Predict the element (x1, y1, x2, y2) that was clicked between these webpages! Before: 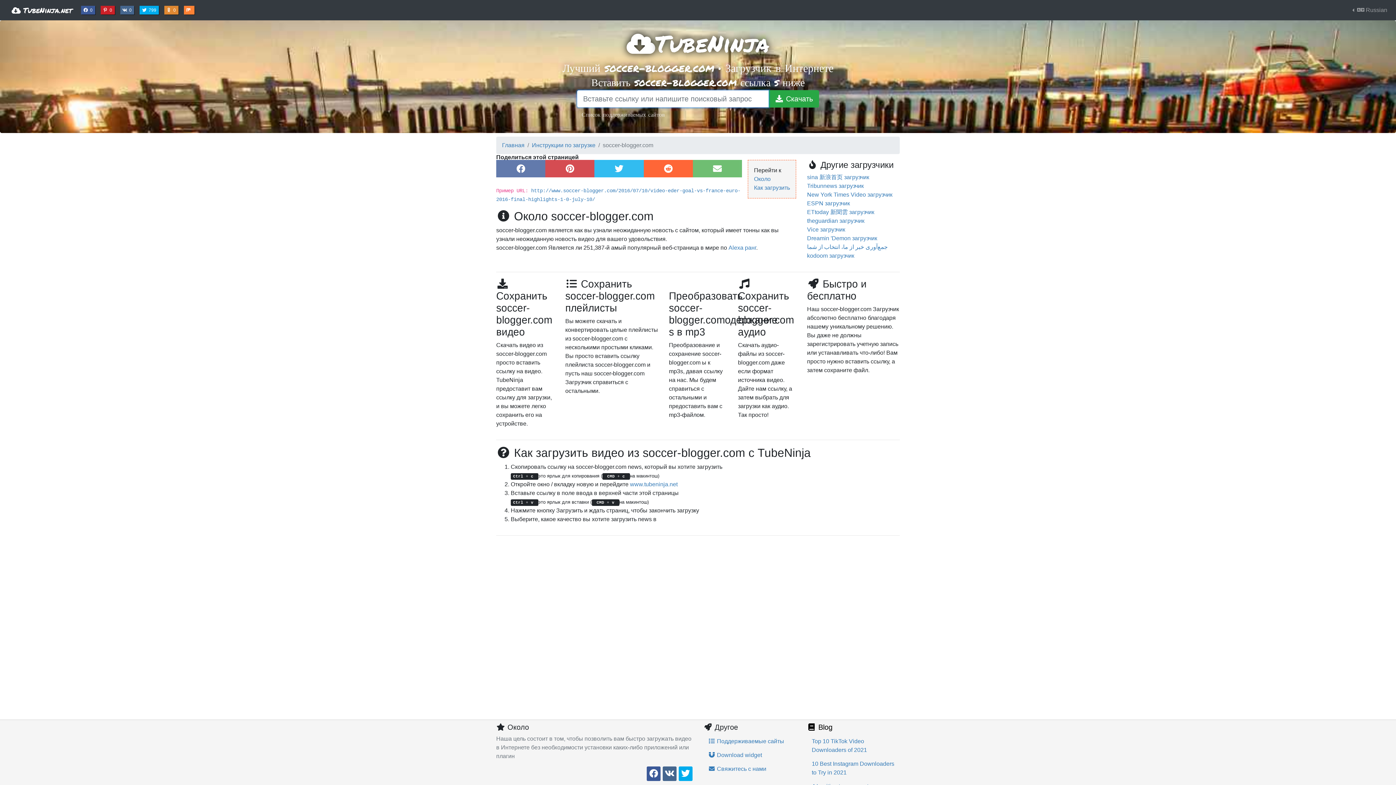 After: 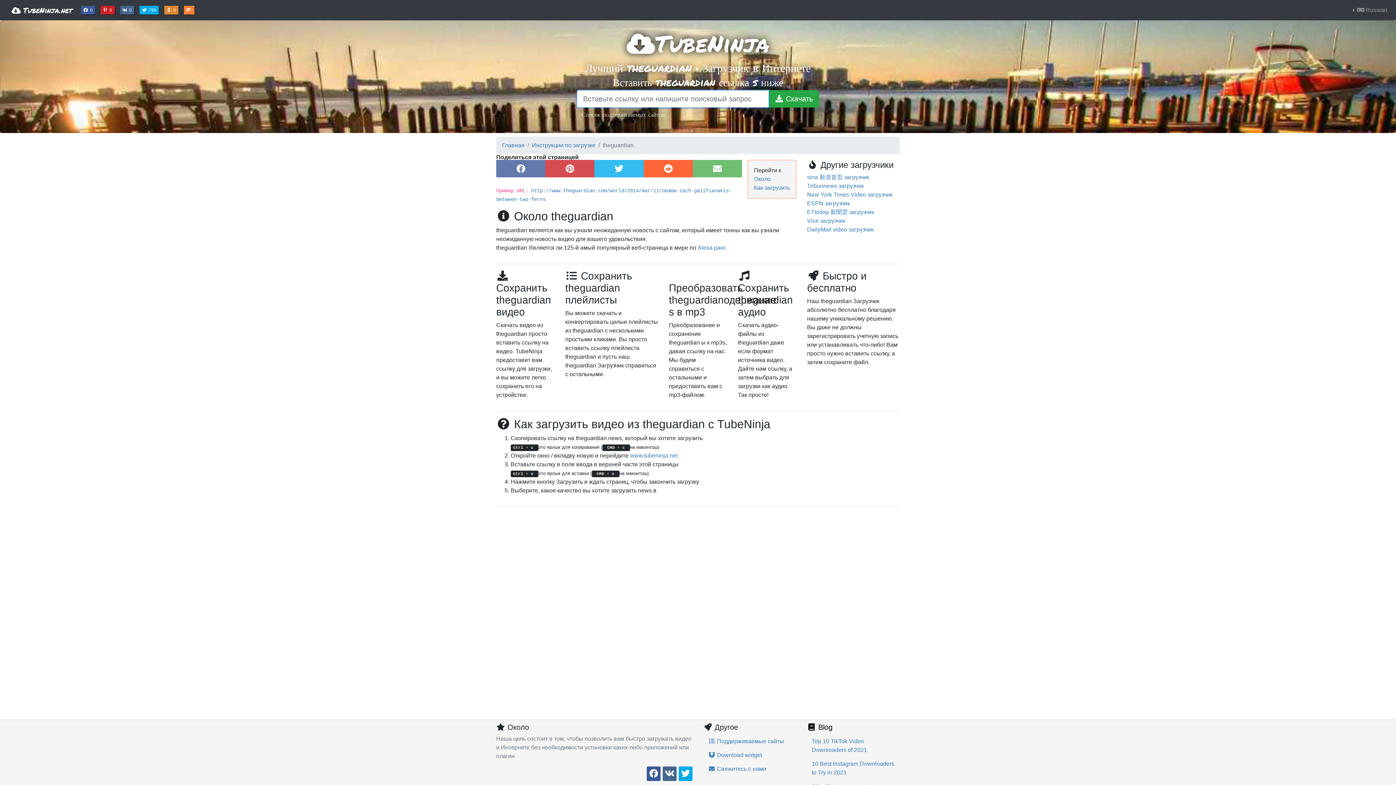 Action: label: theguardian загрузчик bbox: (807, 217, 864, 224)